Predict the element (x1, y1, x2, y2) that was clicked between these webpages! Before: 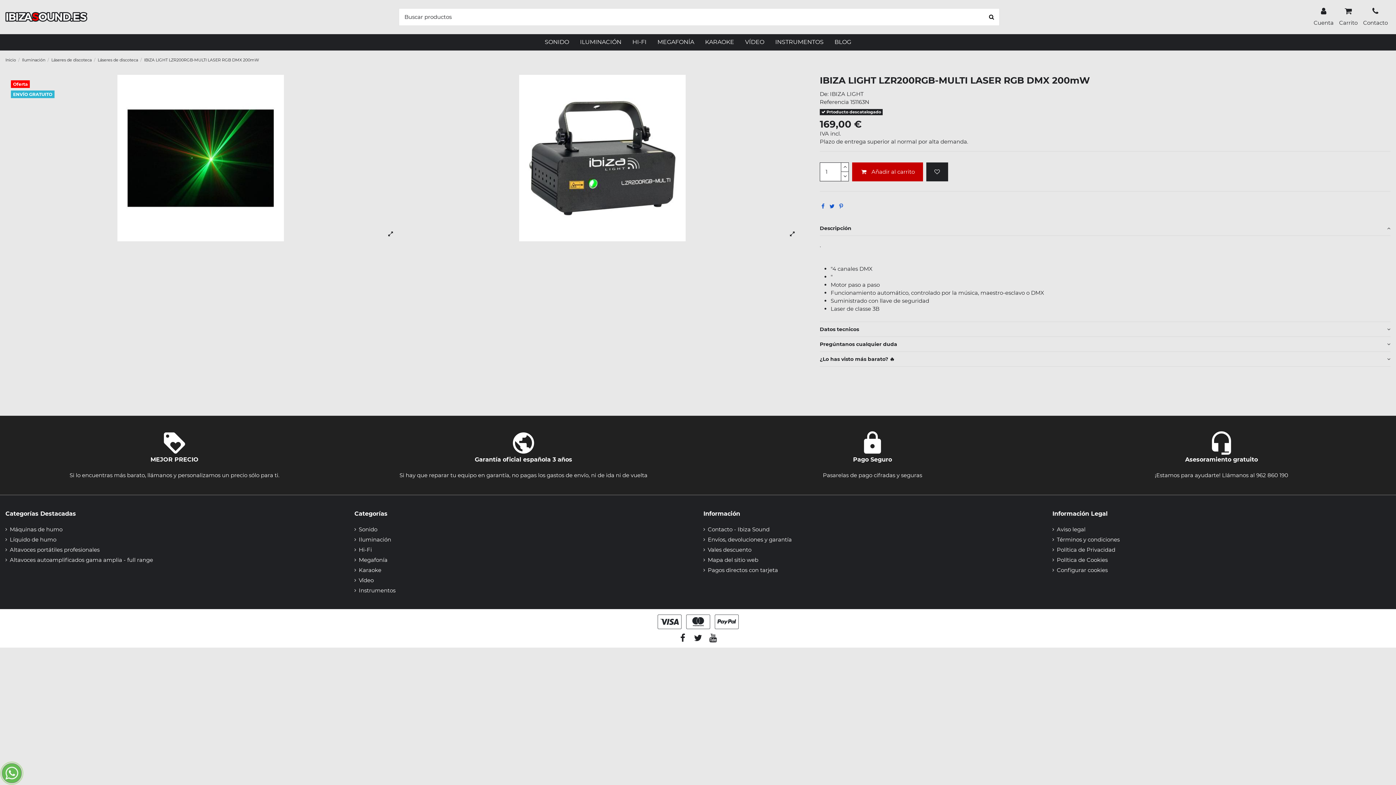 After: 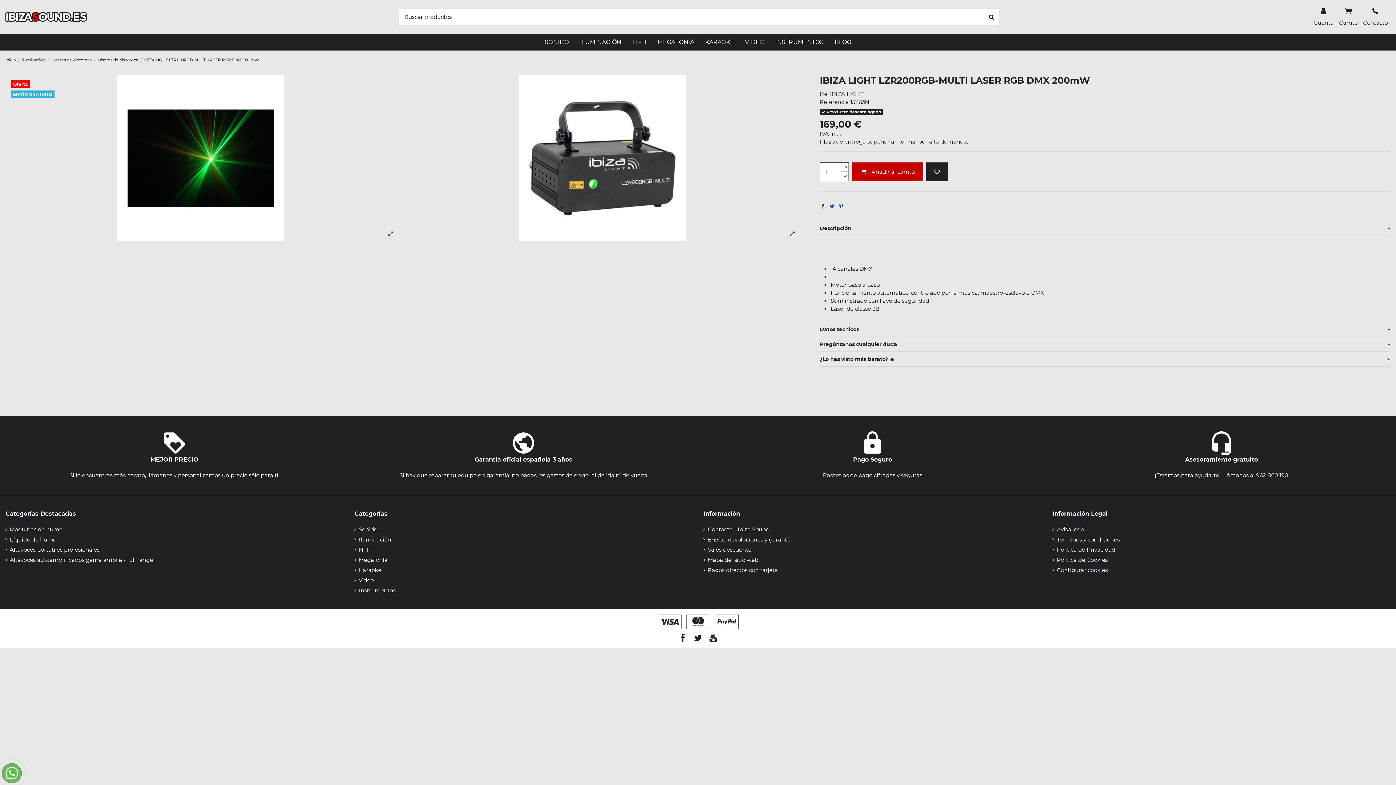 Action: bbox: (821, 202, 824, 209)